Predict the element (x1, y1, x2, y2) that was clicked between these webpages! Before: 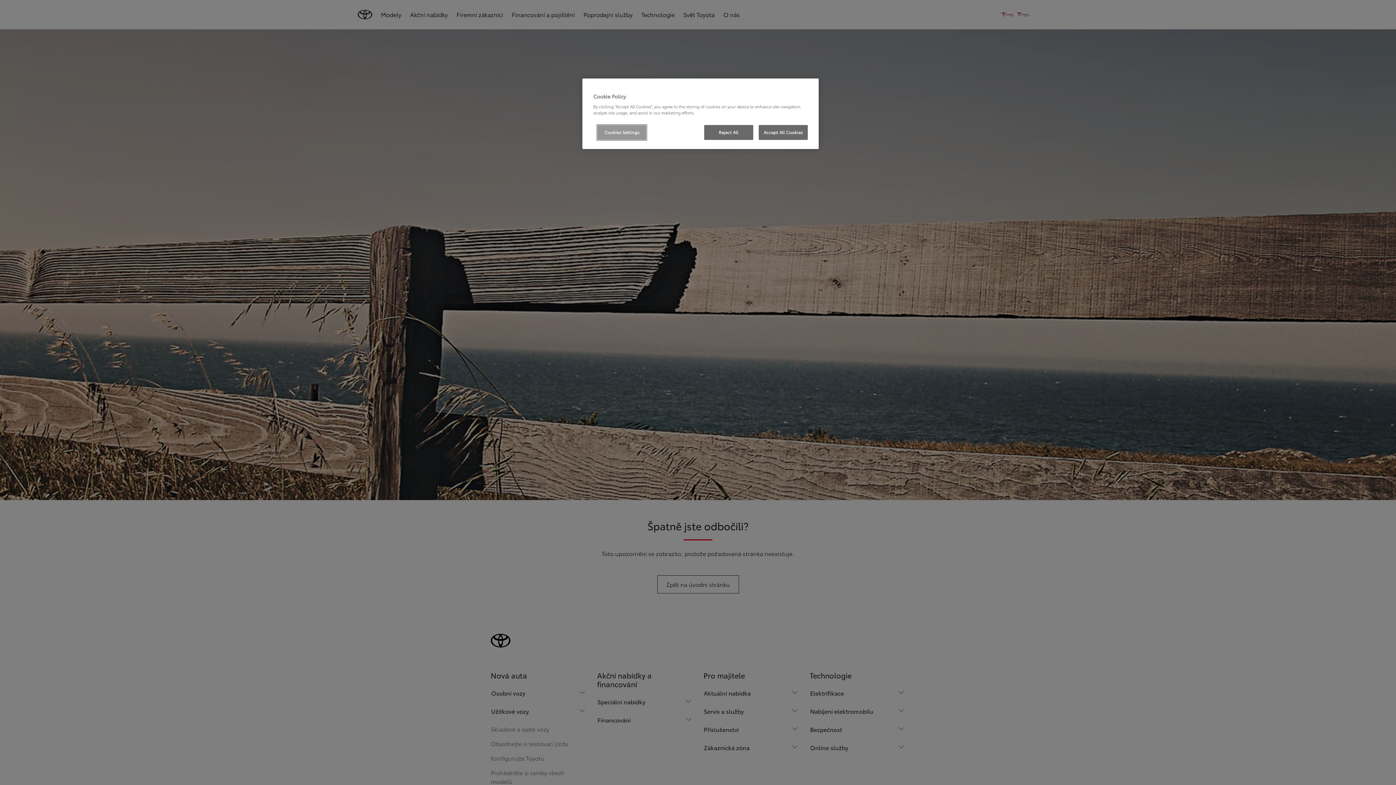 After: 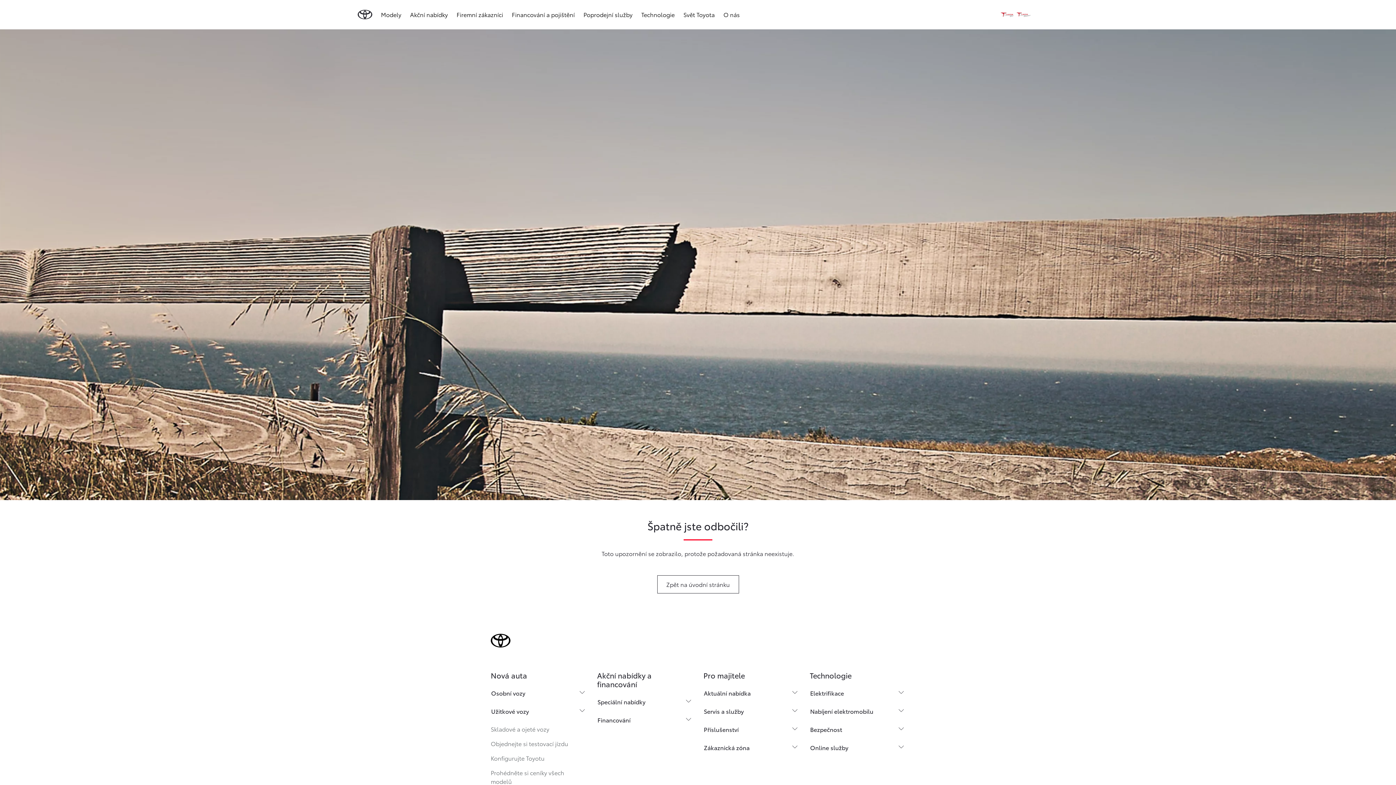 Action: bbox: (758, 125, 808, 140) label: Accept All Cookies